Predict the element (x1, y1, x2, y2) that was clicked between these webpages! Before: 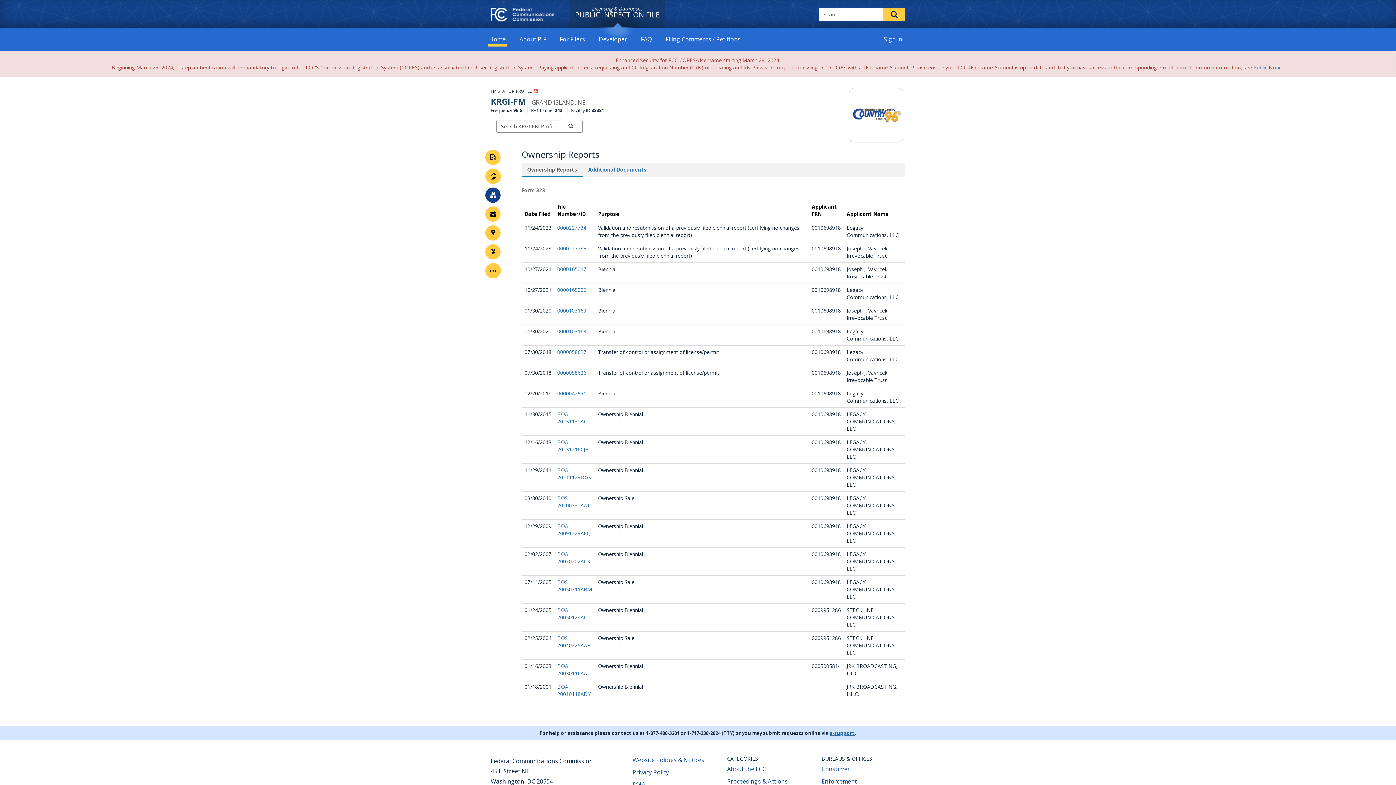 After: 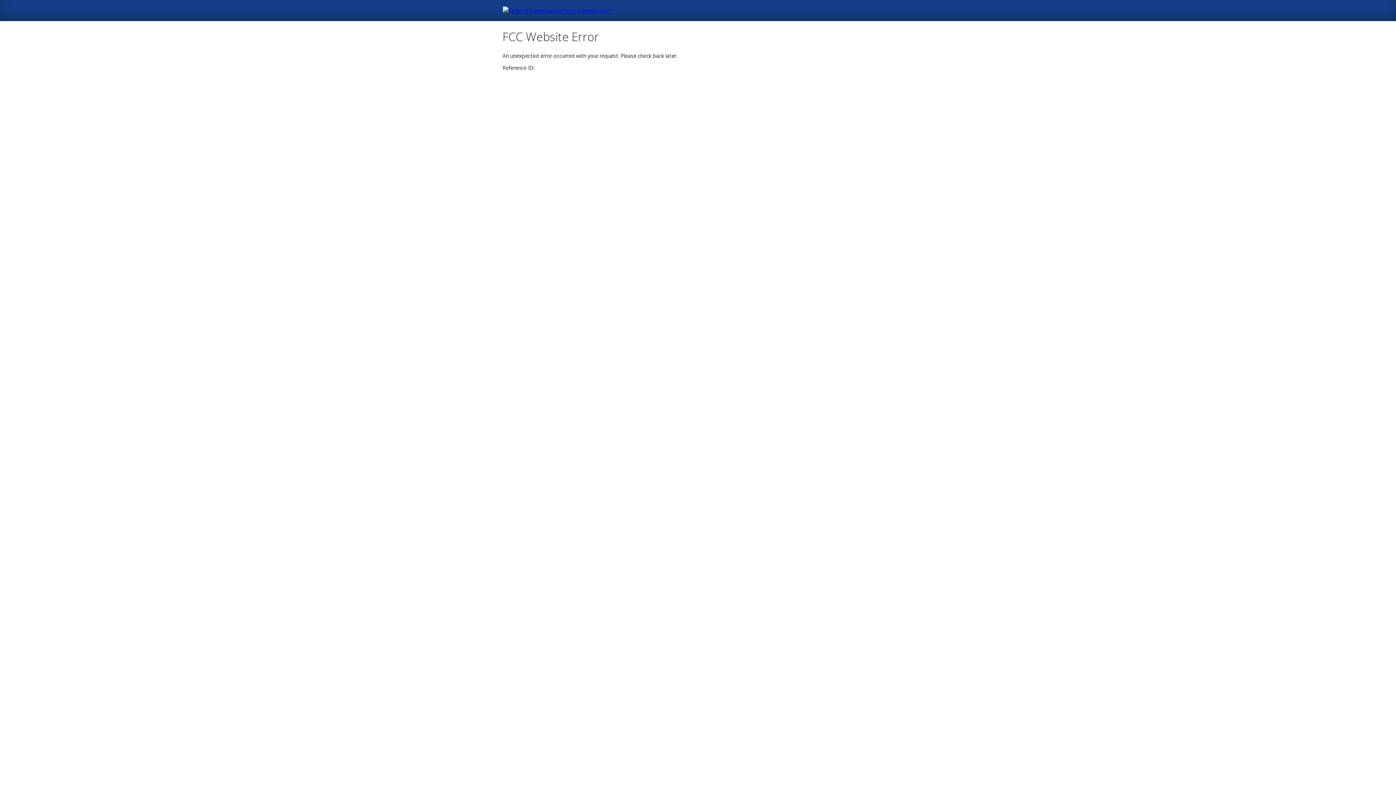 Action: label: KRGI-FM  bbox: (490, 95, 528, 107)